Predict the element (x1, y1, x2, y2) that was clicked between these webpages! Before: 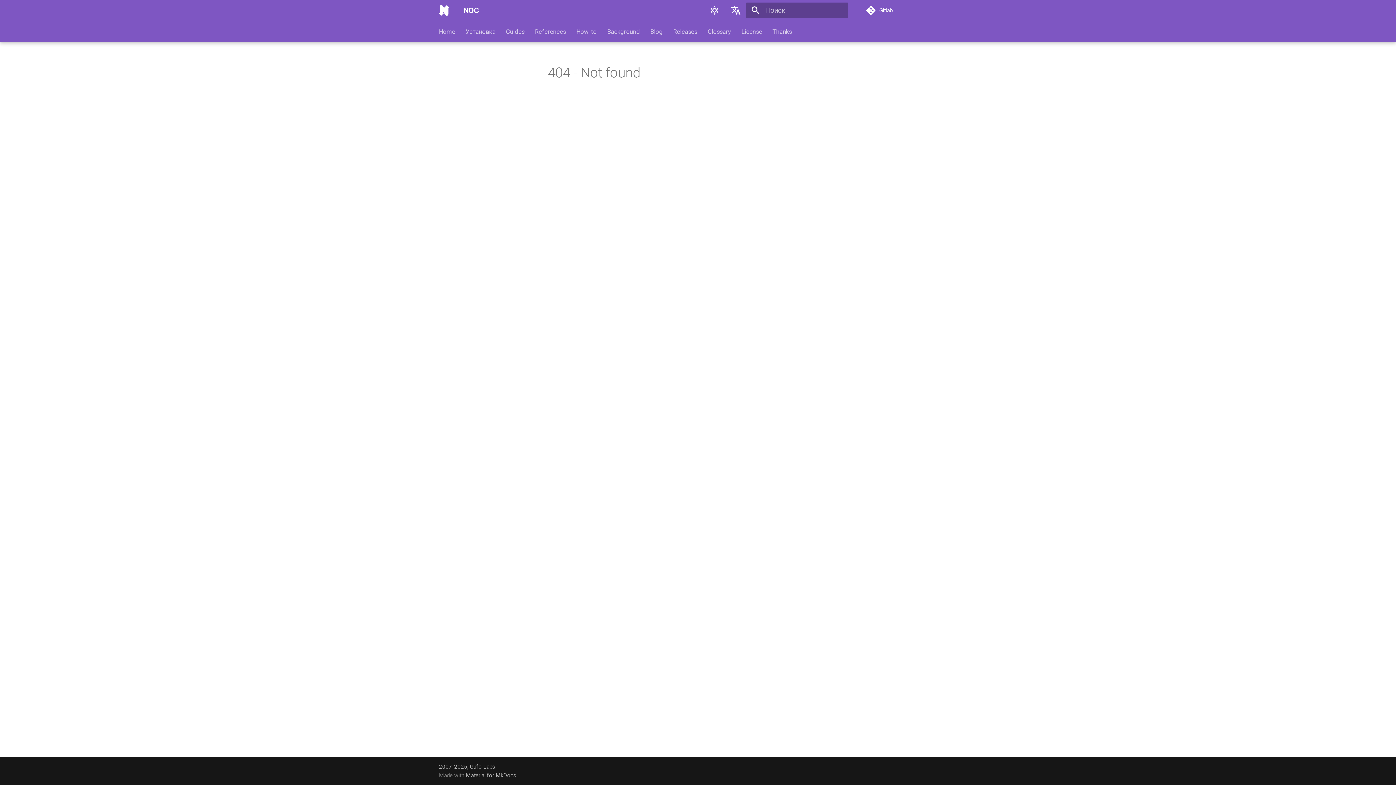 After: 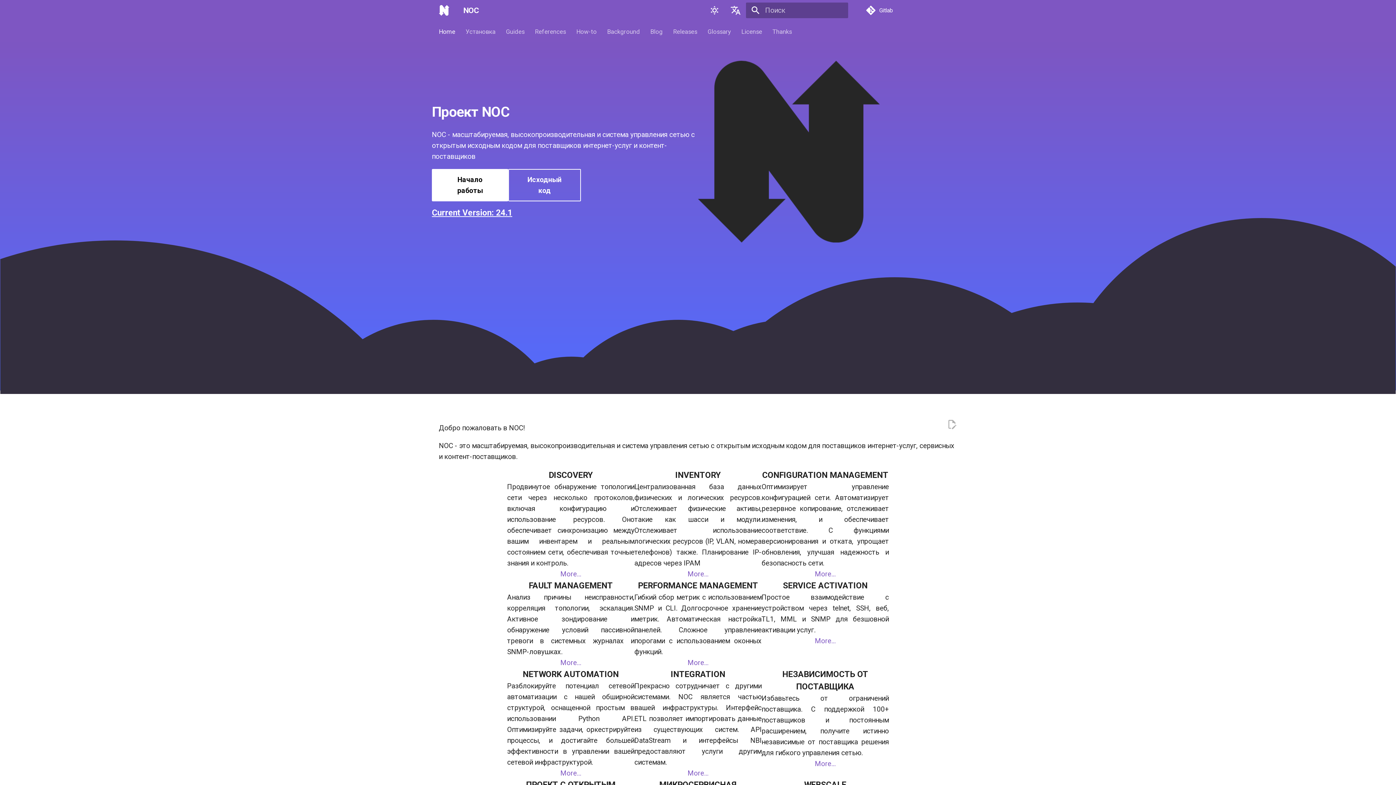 Action: label: Home bbox: (438, 27, 455, 35)